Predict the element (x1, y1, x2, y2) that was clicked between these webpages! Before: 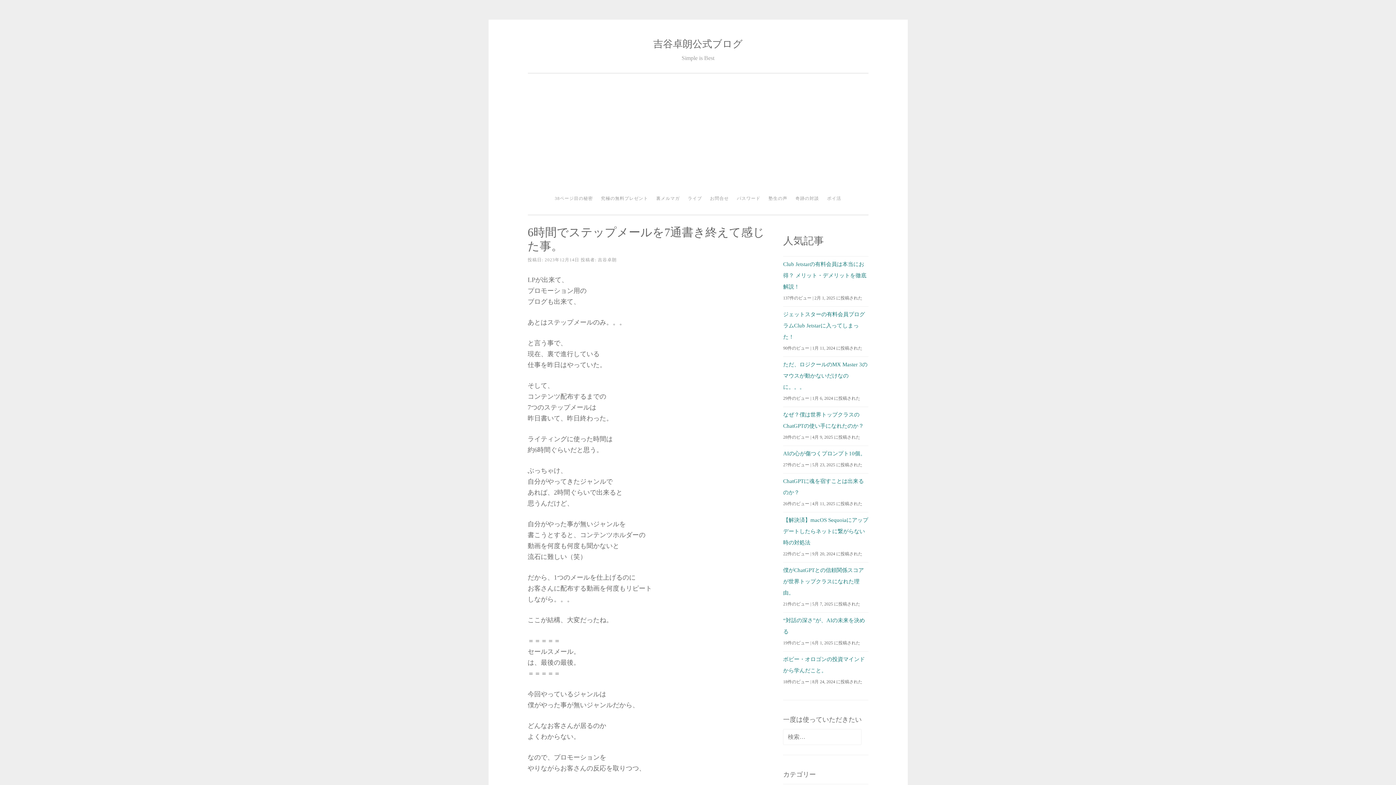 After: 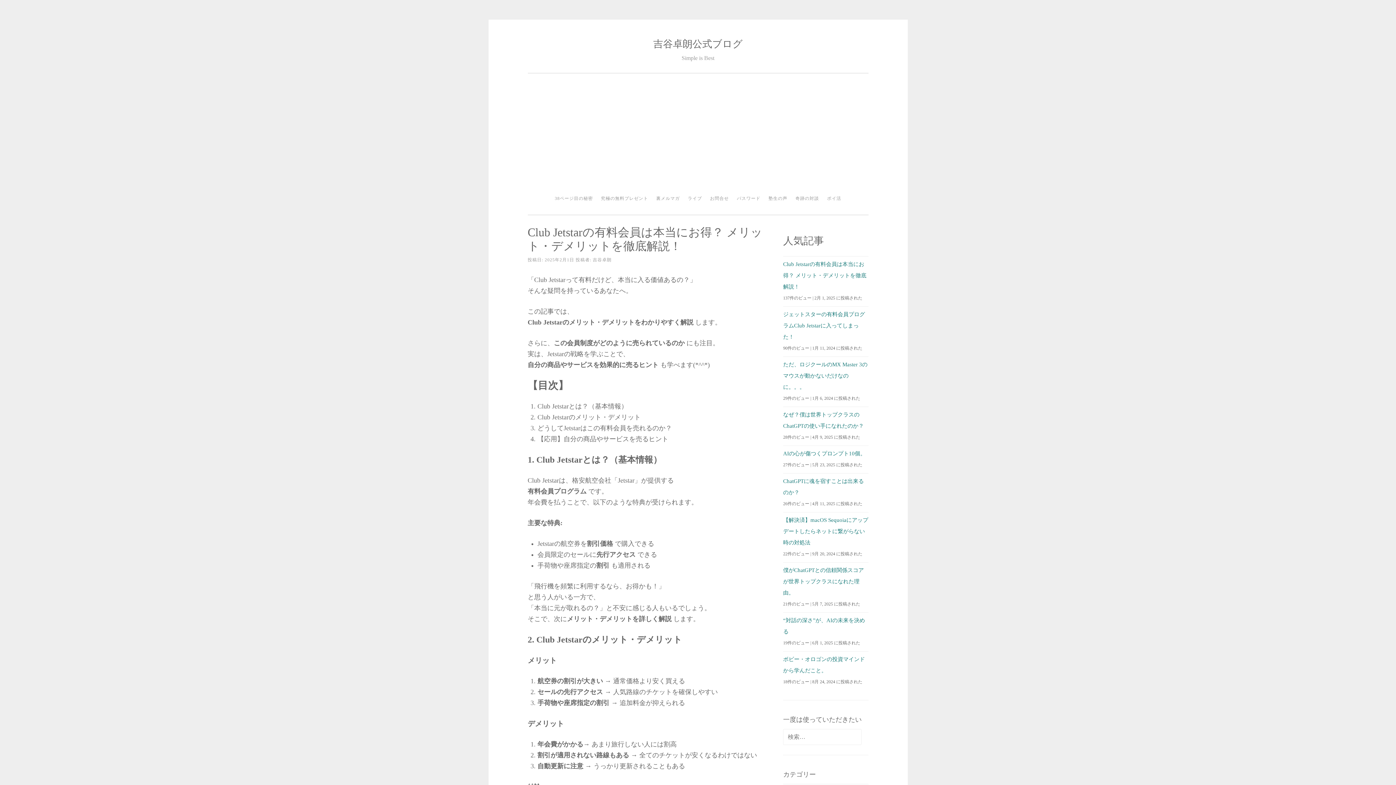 Action: label: Club Jetstarの有料会員は本当にお得？ メリット・デメリットを徹底解説！ bbox: (783, 261, 866, 289)